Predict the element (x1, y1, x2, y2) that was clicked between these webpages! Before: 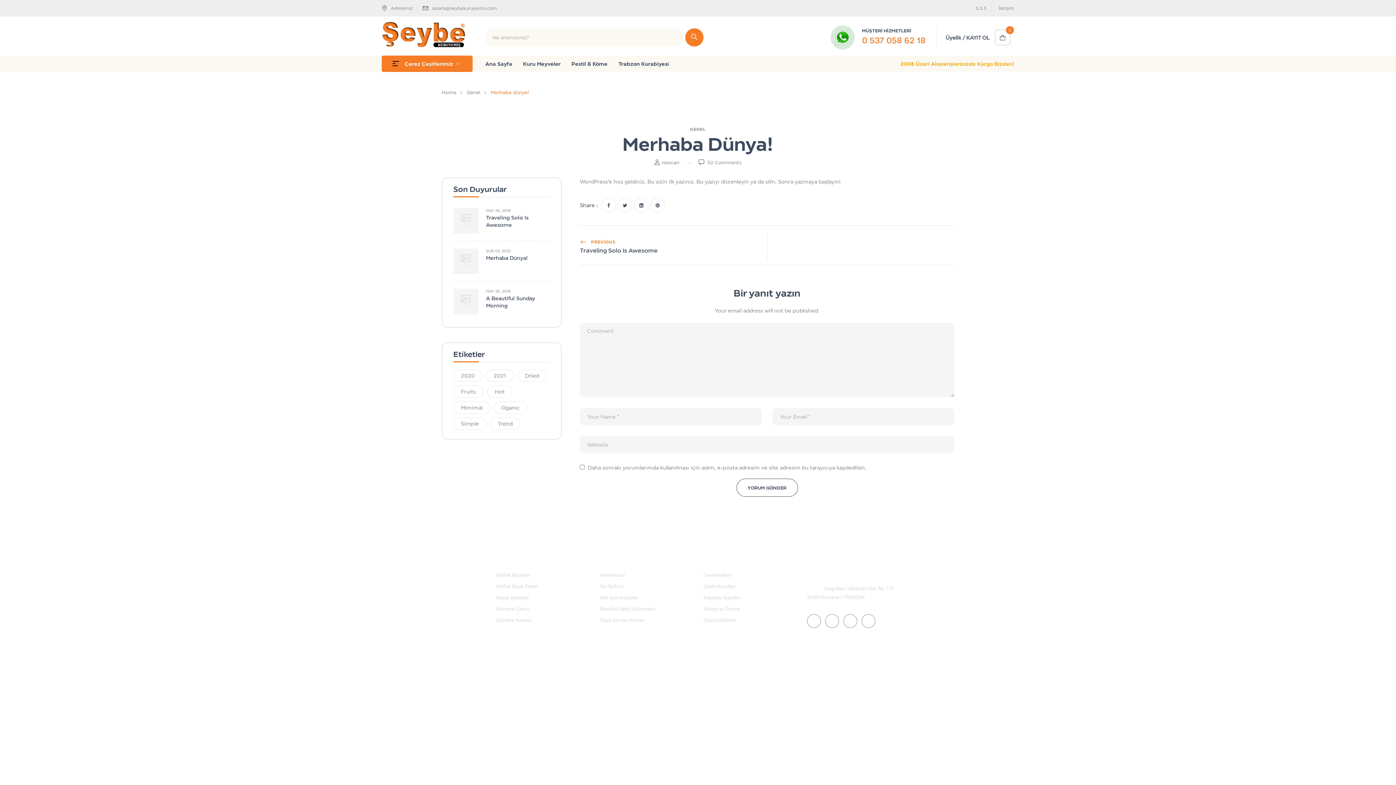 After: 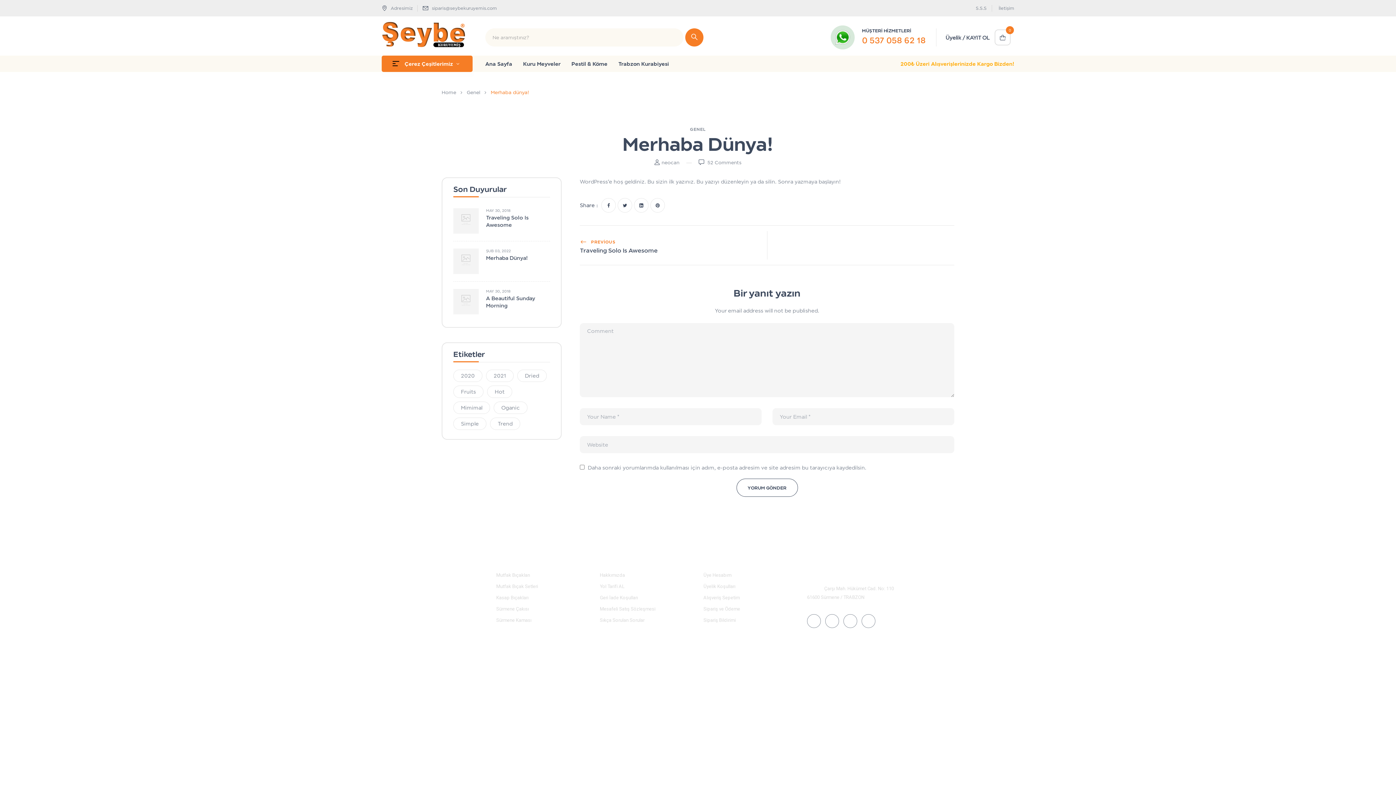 Action: label: Sıkça Sorulan Sorular bbox: (600, 616, 644, 625)